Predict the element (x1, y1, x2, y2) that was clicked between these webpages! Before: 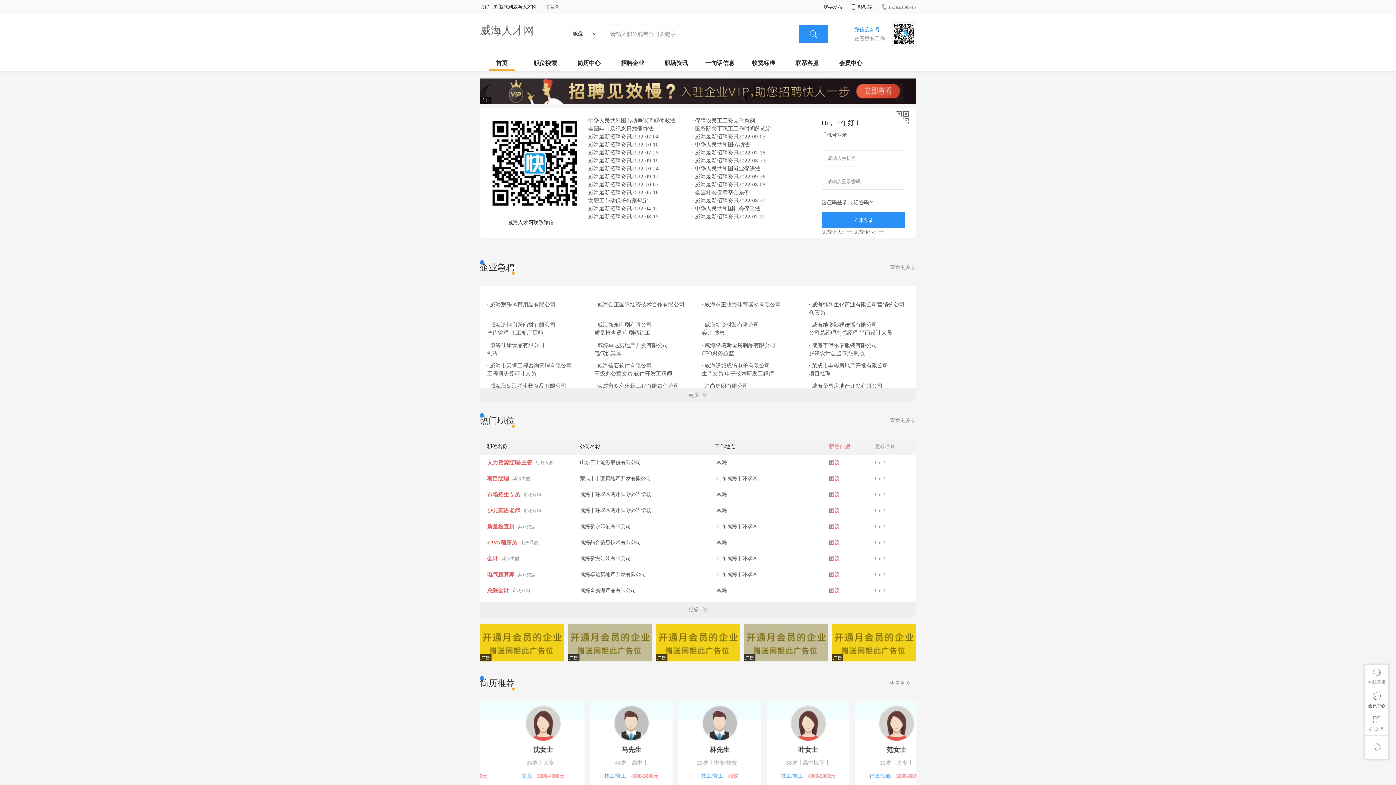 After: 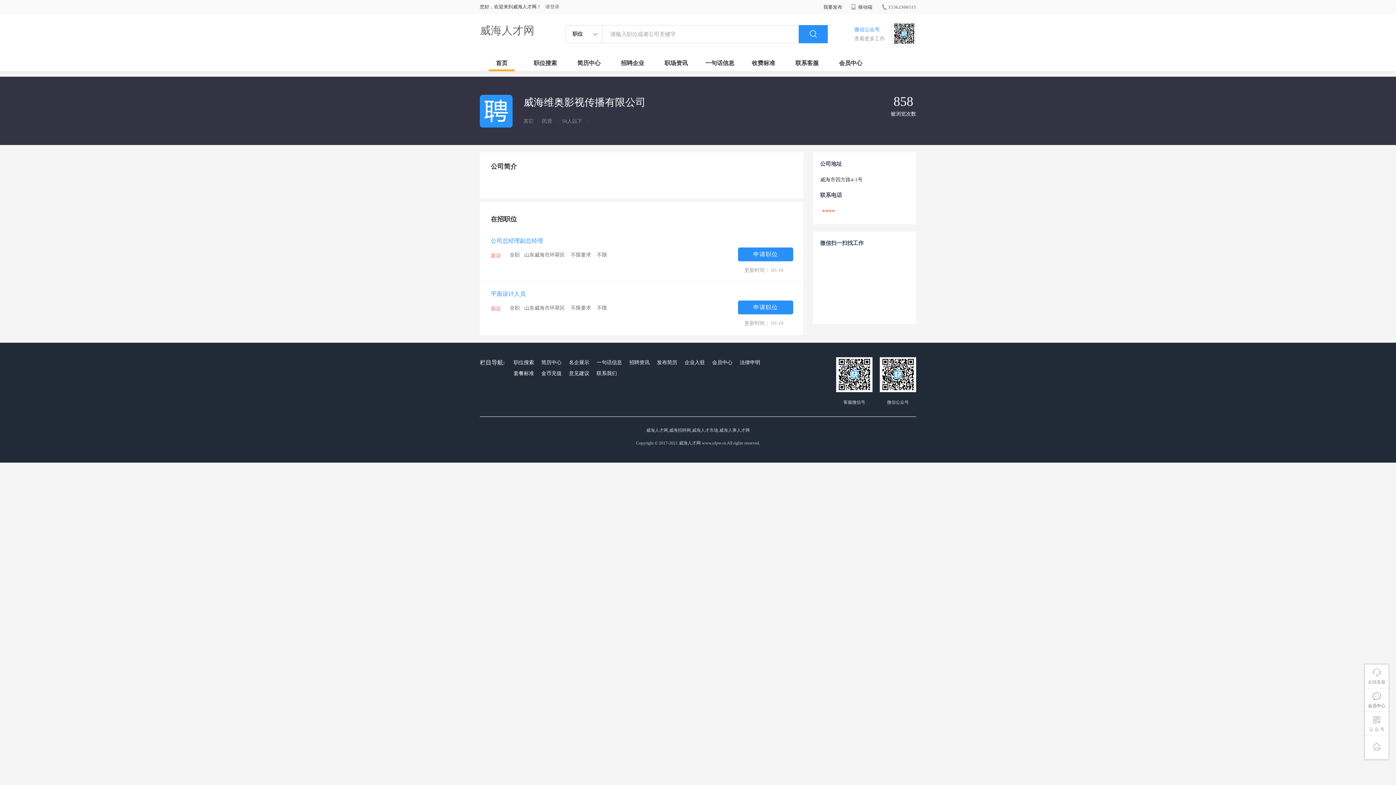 Action: bbox: (809, 322, 877, 328) label: · 威海维奥影视传播有限公司